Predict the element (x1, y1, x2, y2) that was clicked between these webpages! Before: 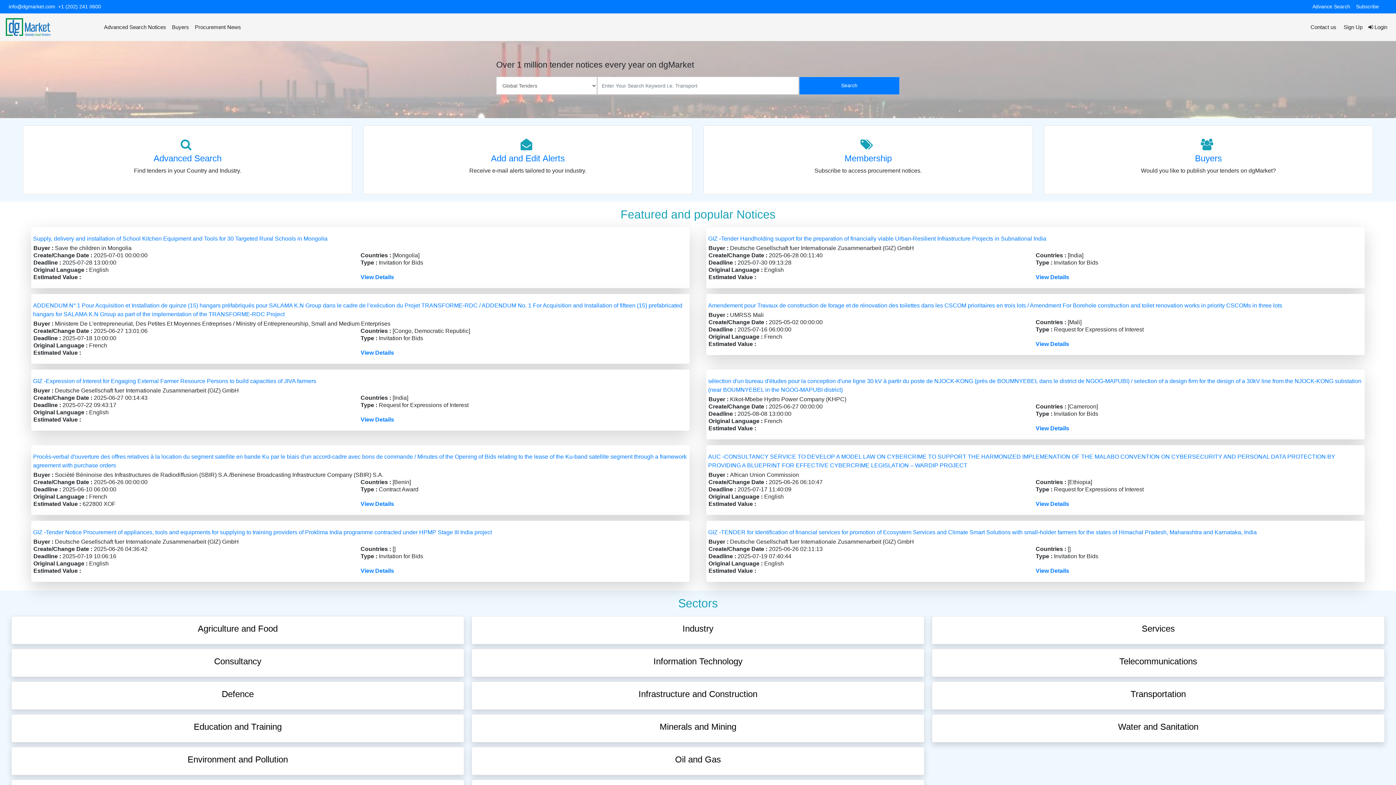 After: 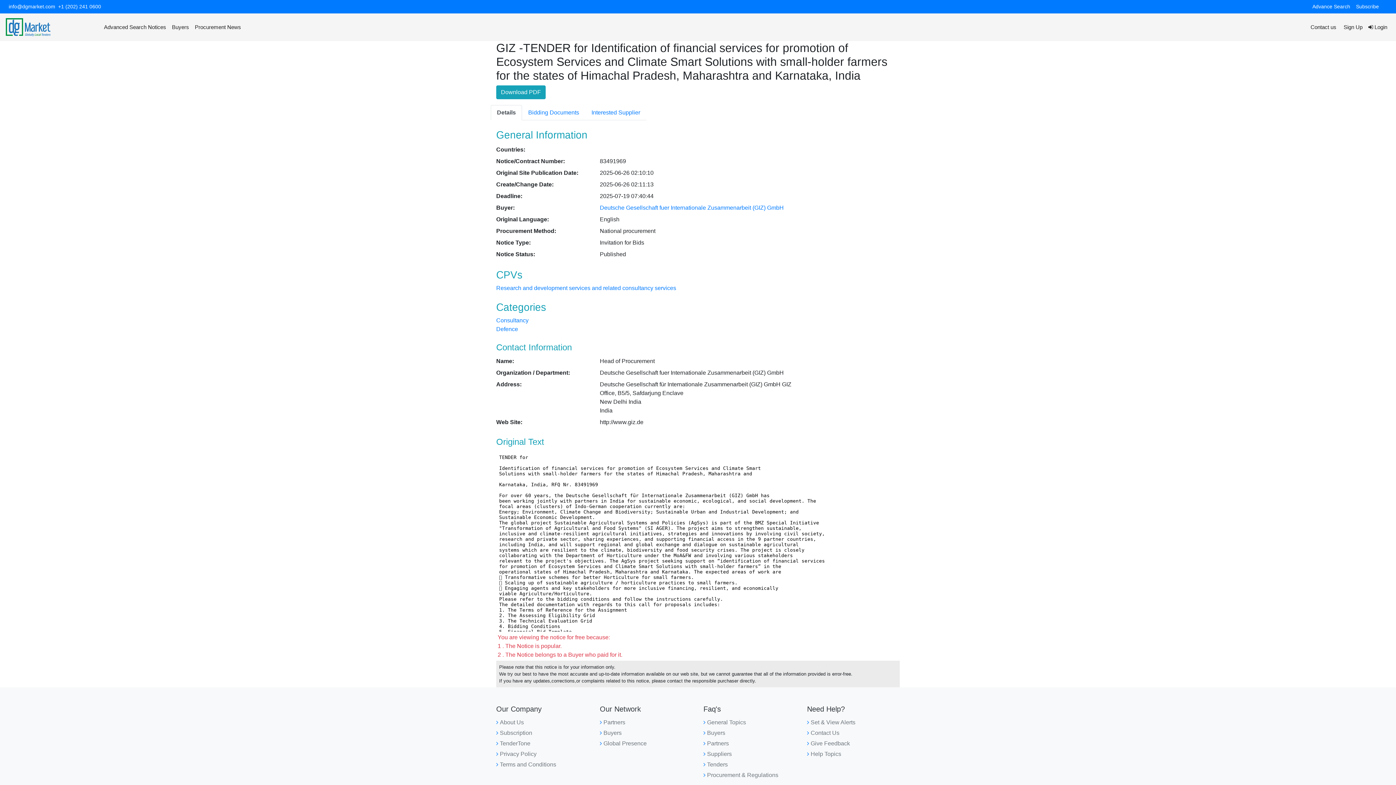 Action: label: GIZ -TENDER for Identification of financial services for promotion of Ecosystem Services and Climate Smart Solutions with small-holder farmers for the states of Himachal Pradesh, Maharashtra and Karnataka, India bbox: (708, 529, 1257, 535)